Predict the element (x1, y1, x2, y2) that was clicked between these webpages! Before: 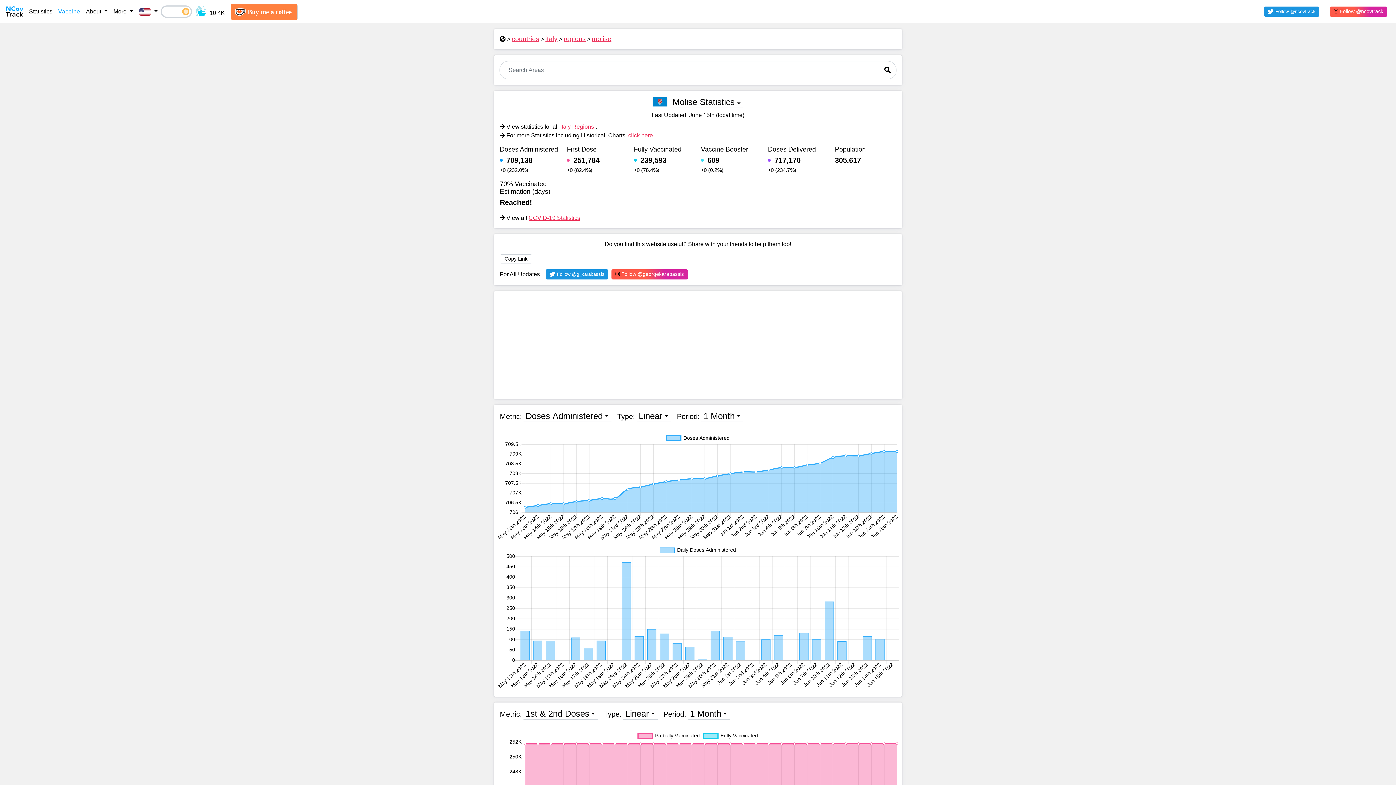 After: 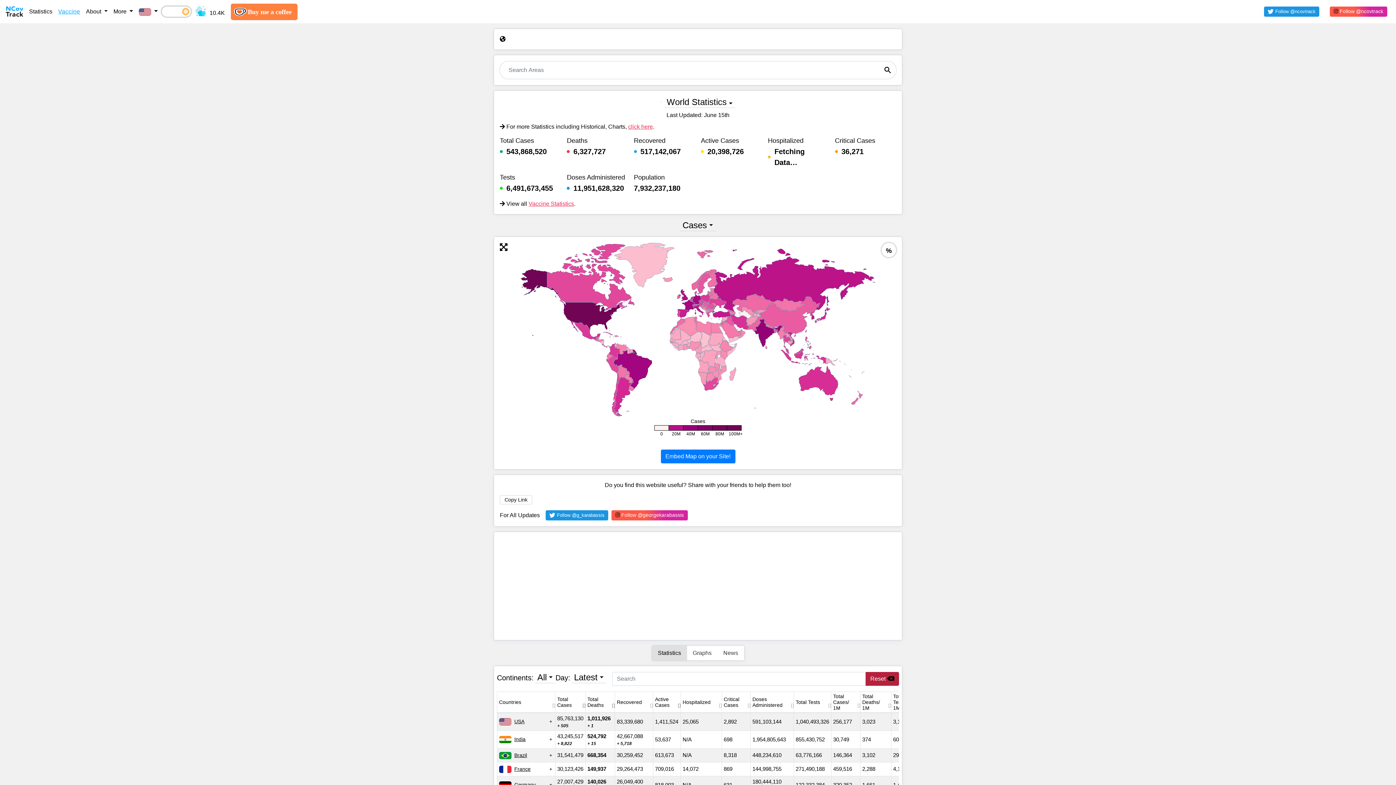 Action: bbox: (5, 2, 23, 20)